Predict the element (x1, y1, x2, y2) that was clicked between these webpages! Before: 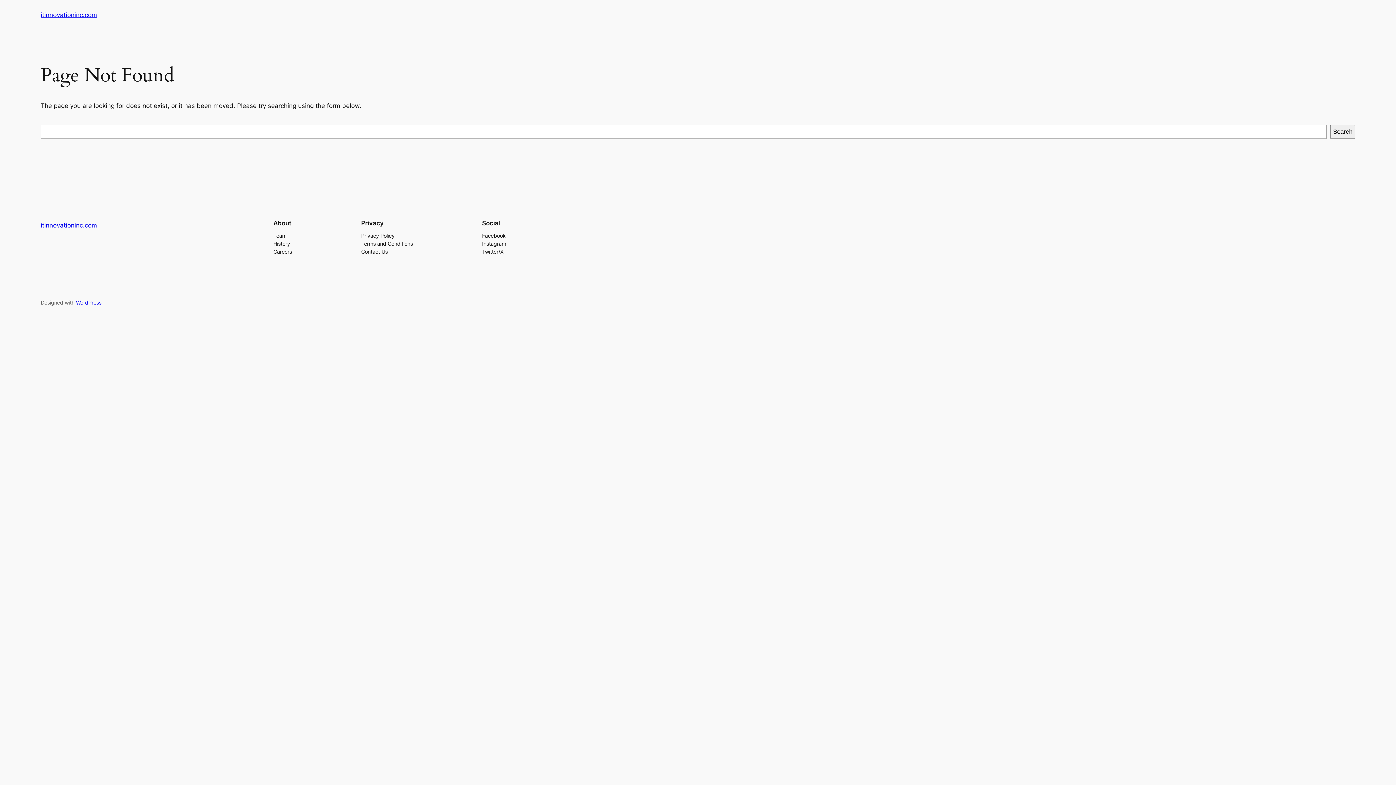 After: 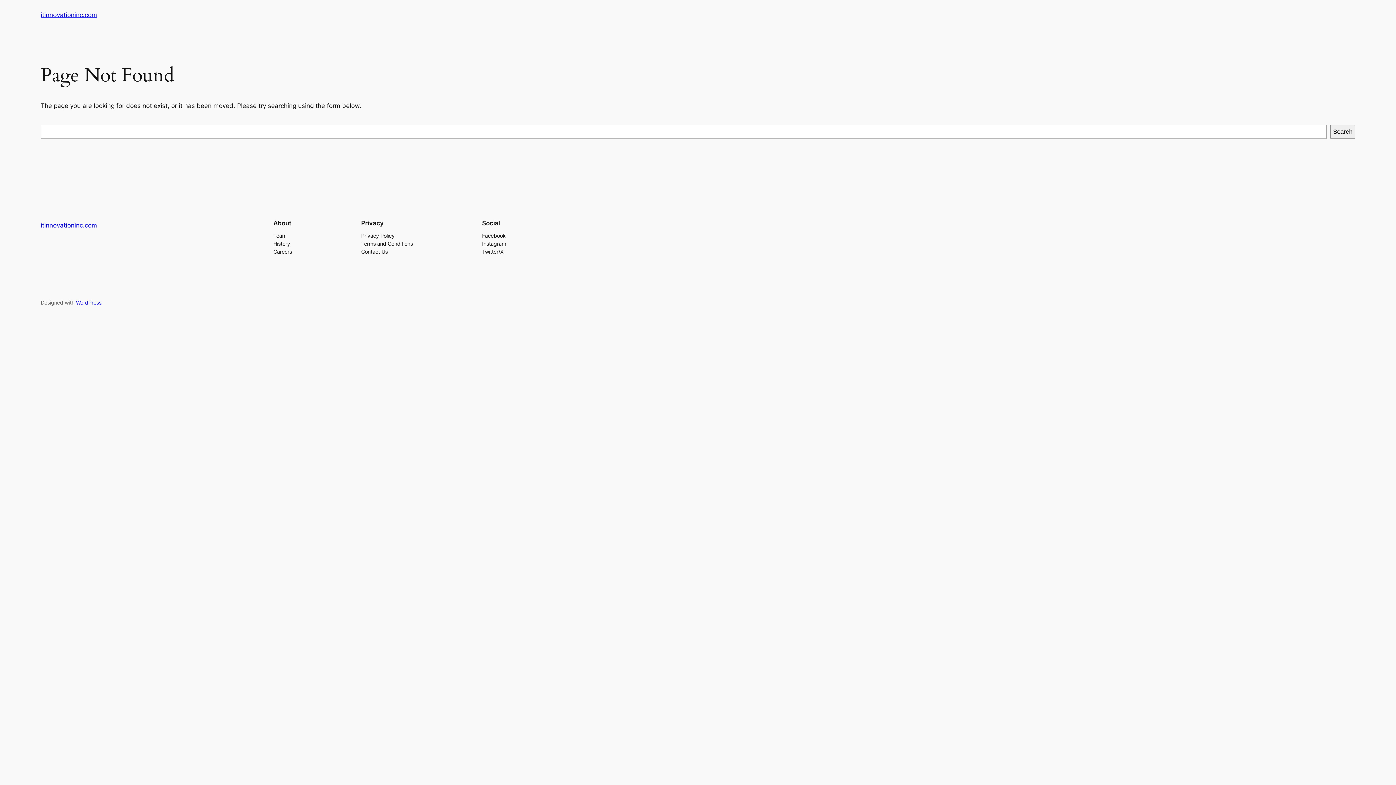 Action: label: Terms and Conditions bbox: (361, 239, 412, 247)